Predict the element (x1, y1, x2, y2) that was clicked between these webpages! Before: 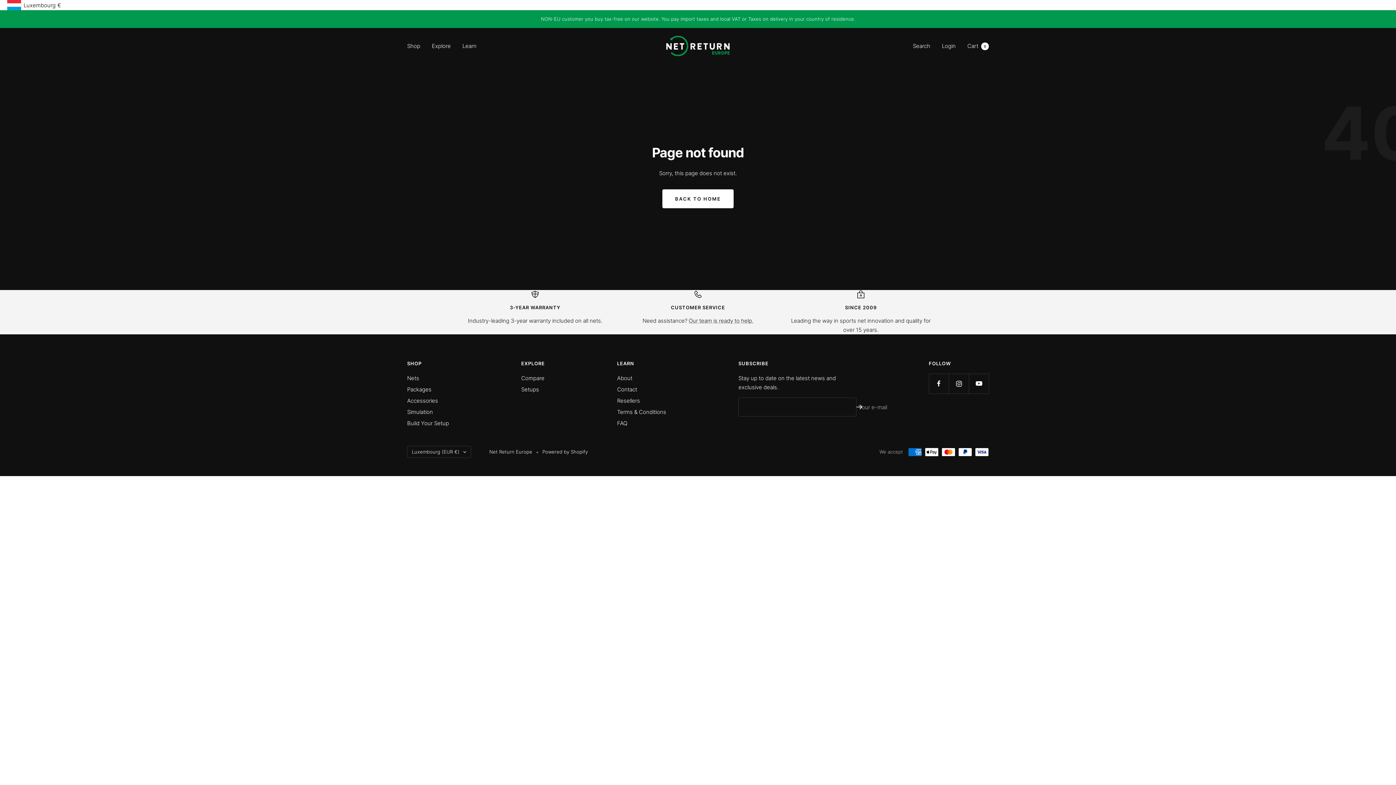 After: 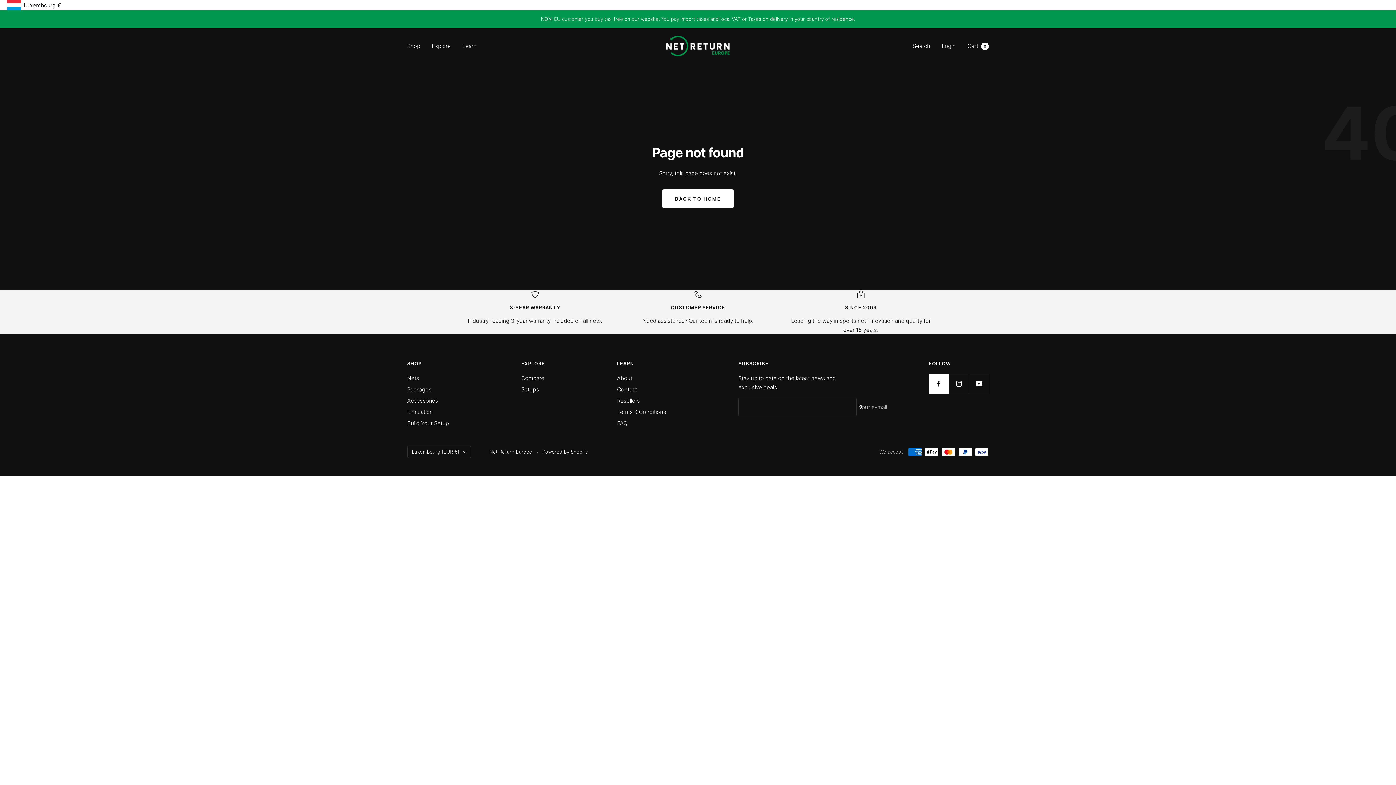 Action: bbox: (929, 373, 949, 393) label: Follow us on Facebook